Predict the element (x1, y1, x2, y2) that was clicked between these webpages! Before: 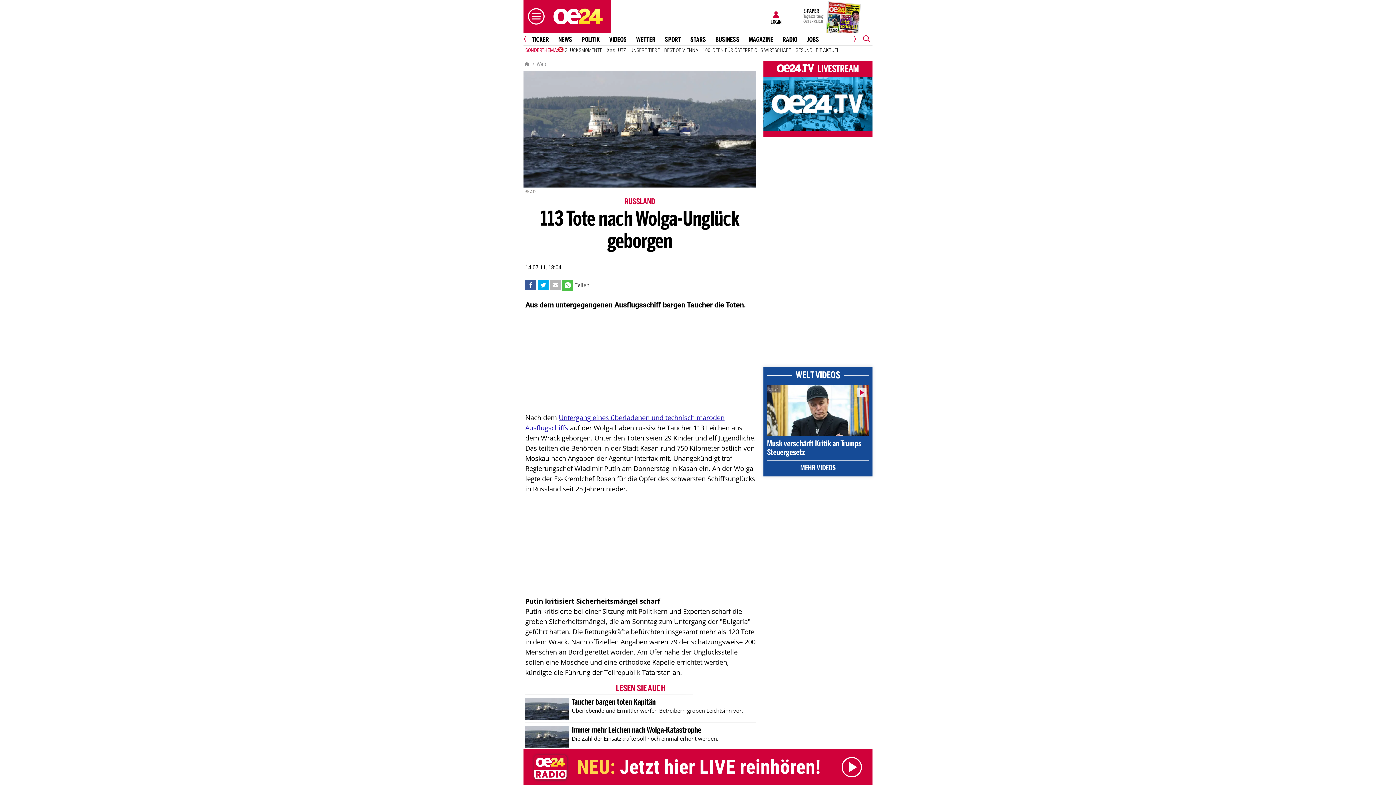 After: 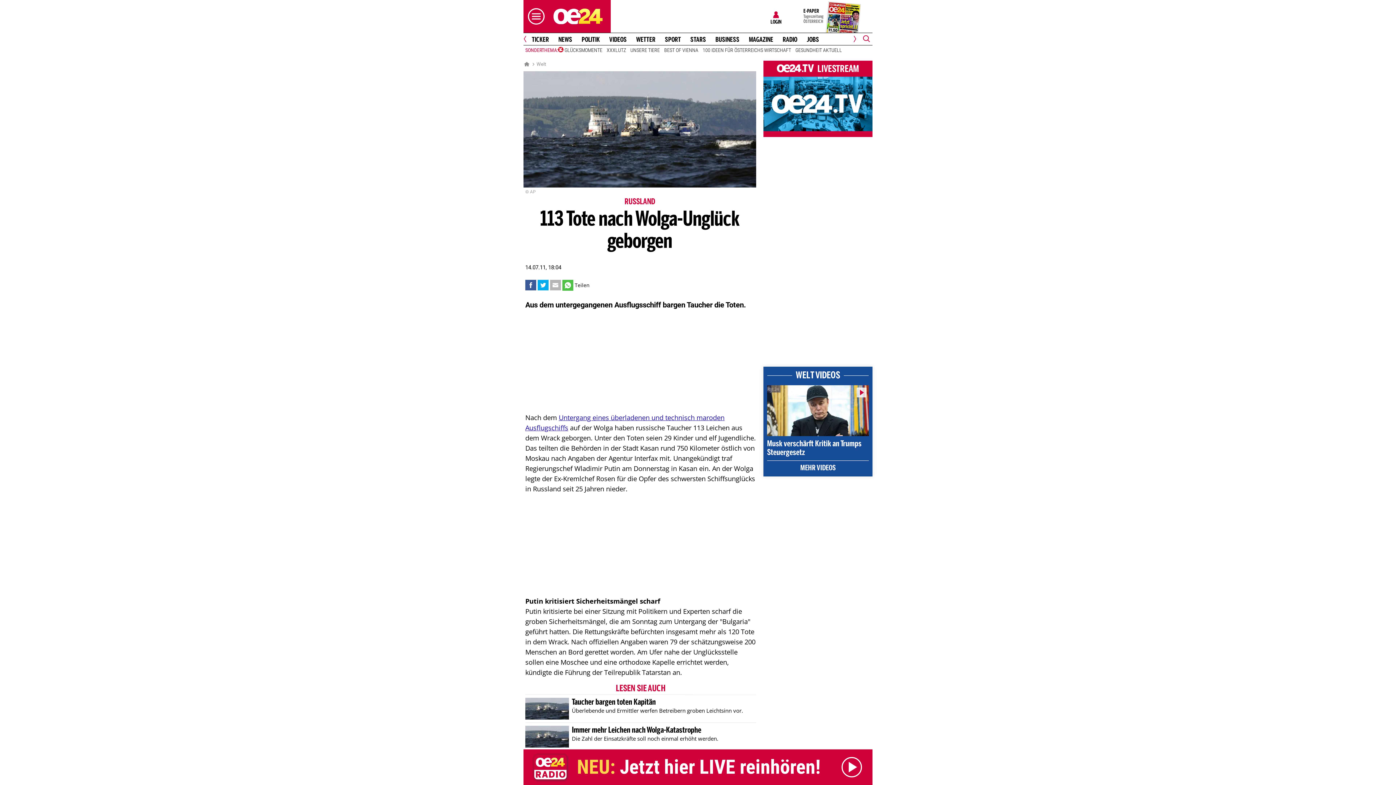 Action: bbox: (527, 280, 534, 289)